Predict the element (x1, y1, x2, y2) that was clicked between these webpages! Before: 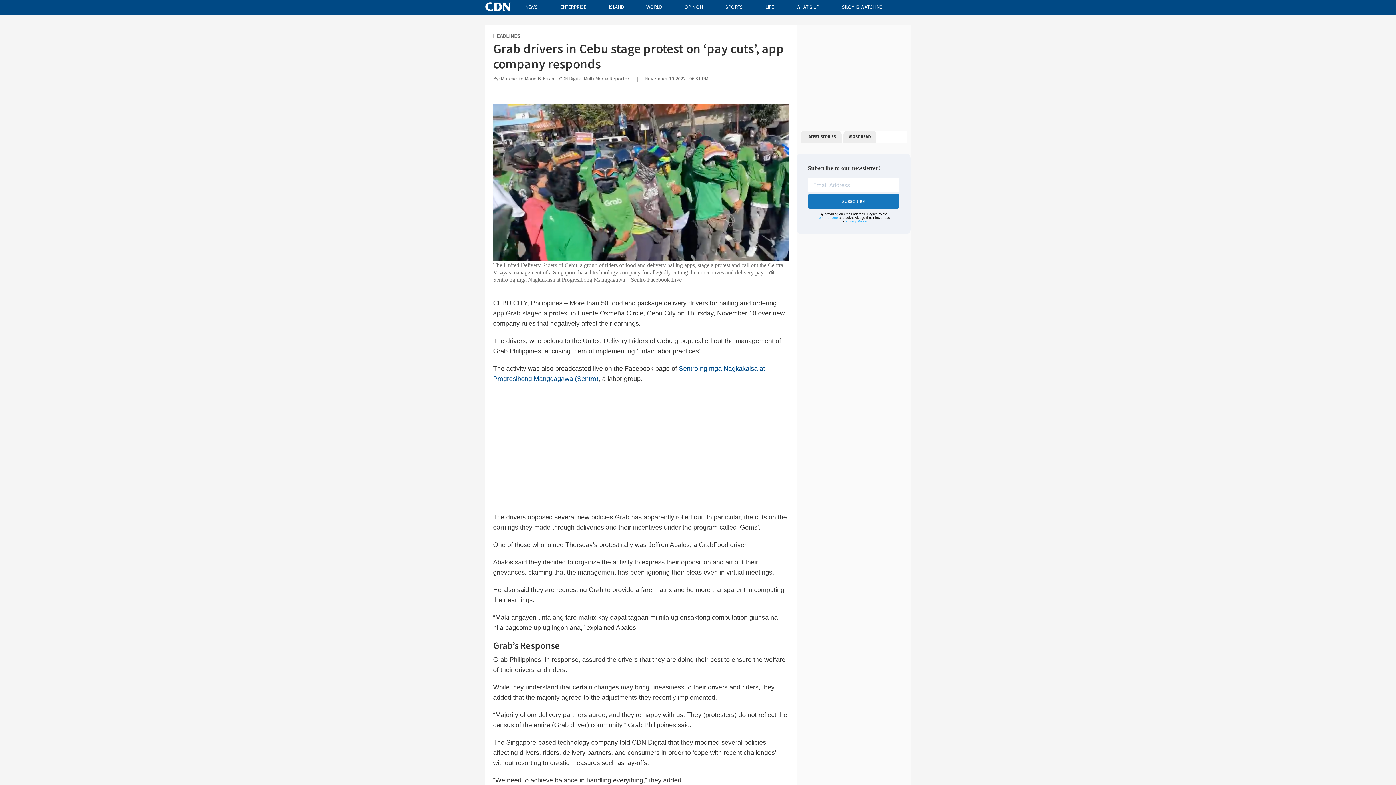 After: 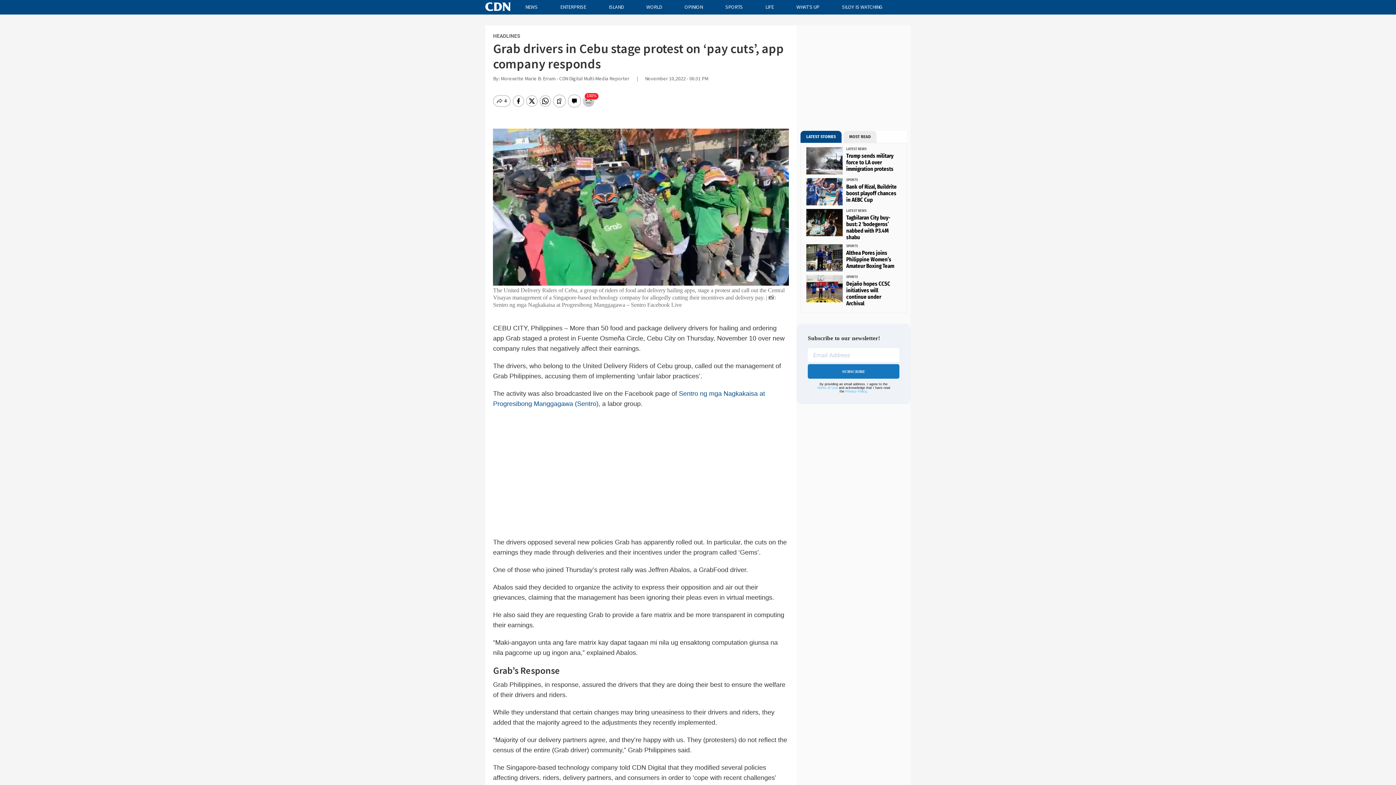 Action: label: Terms of Use bbox: (817, 216, 838, 219)